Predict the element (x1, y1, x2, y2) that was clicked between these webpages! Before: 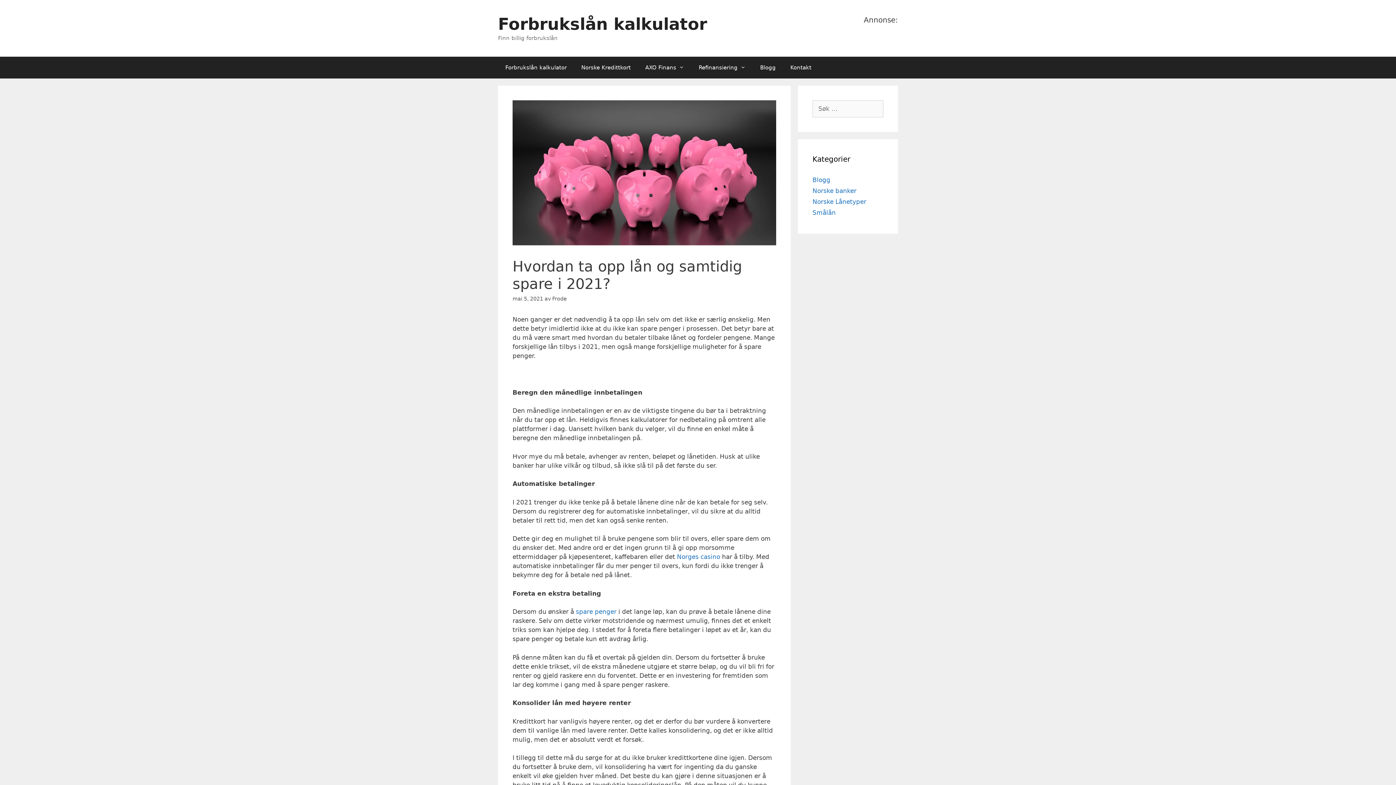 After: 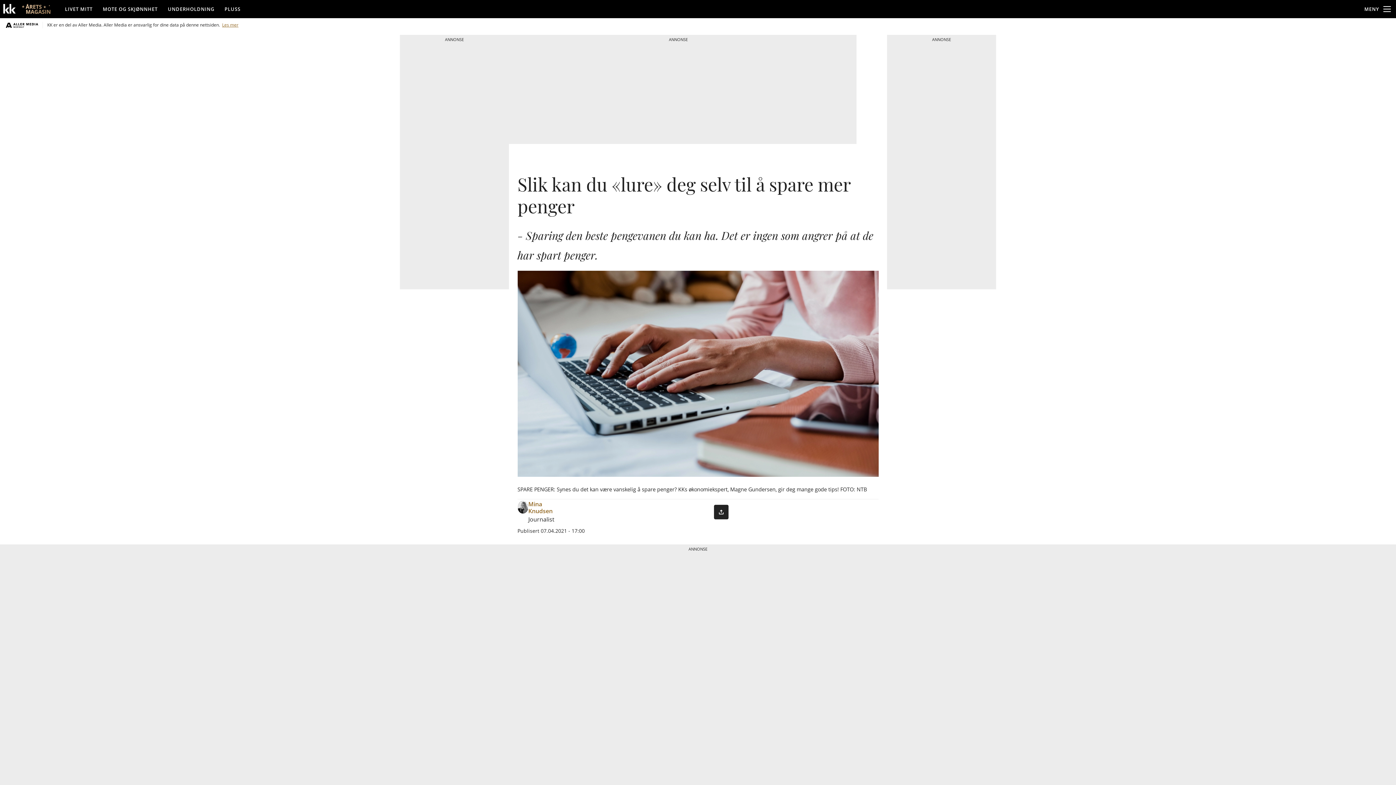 Action: label: spare penger bbox: (576, 608, 616, 615)